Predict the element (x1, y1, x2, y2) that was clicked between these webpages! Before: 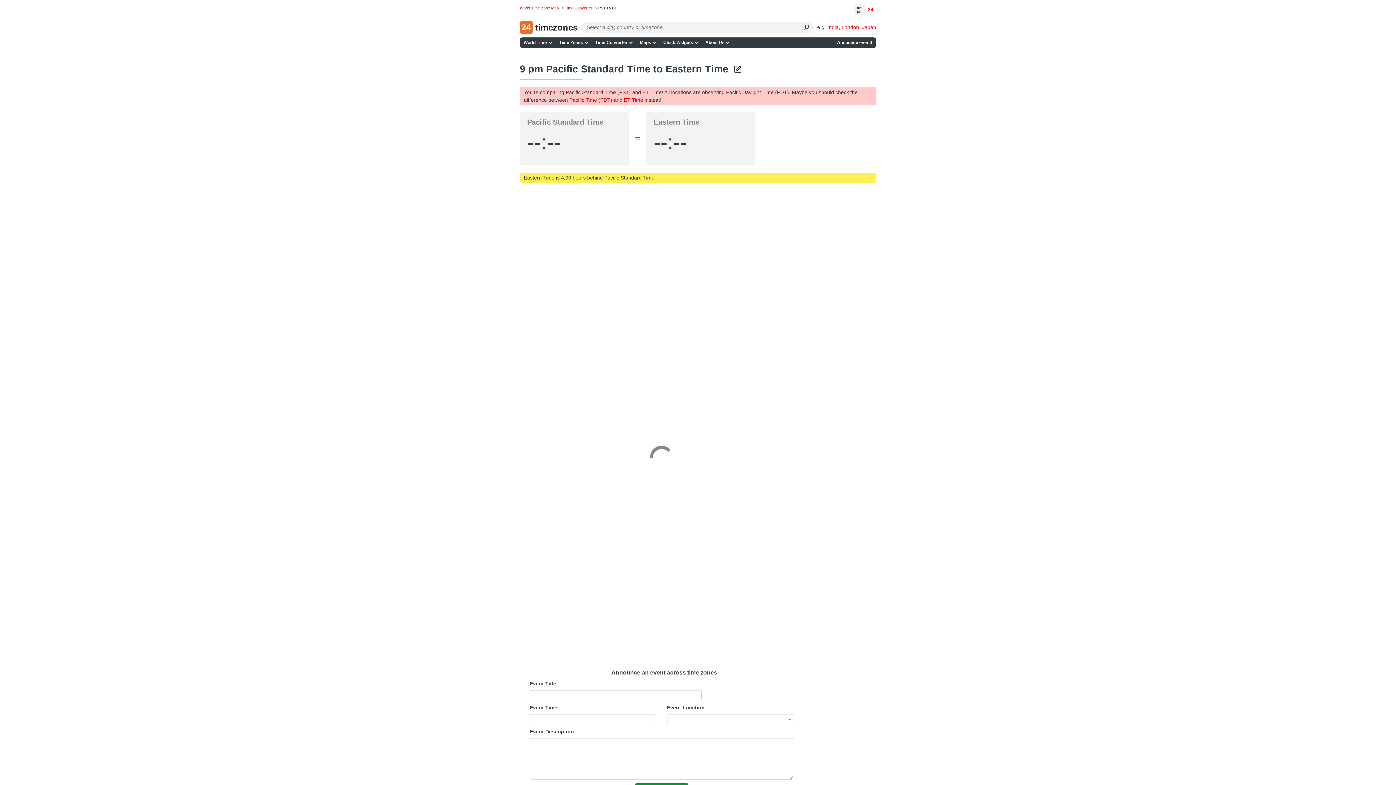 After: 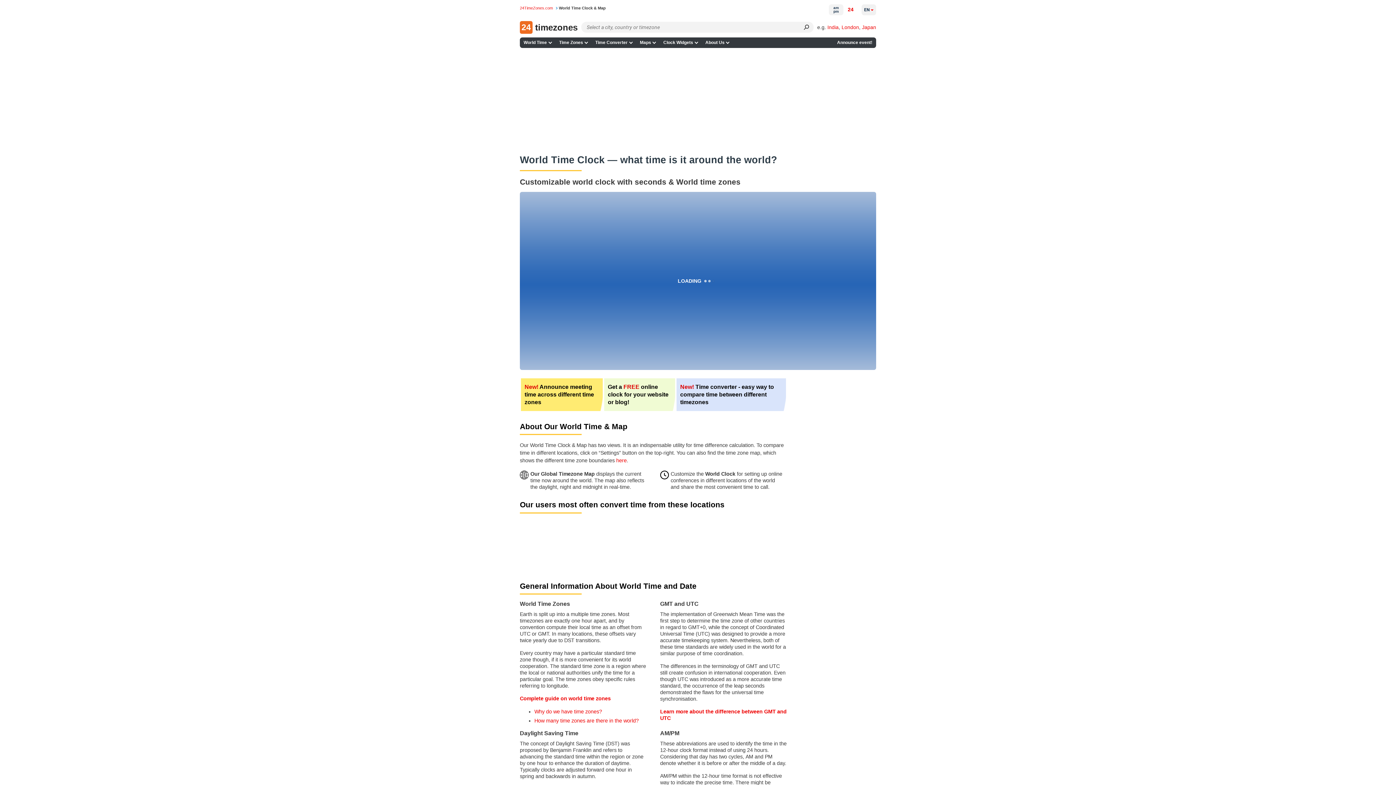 Action: label: World Time bbox: (520, 37, 555, 47)